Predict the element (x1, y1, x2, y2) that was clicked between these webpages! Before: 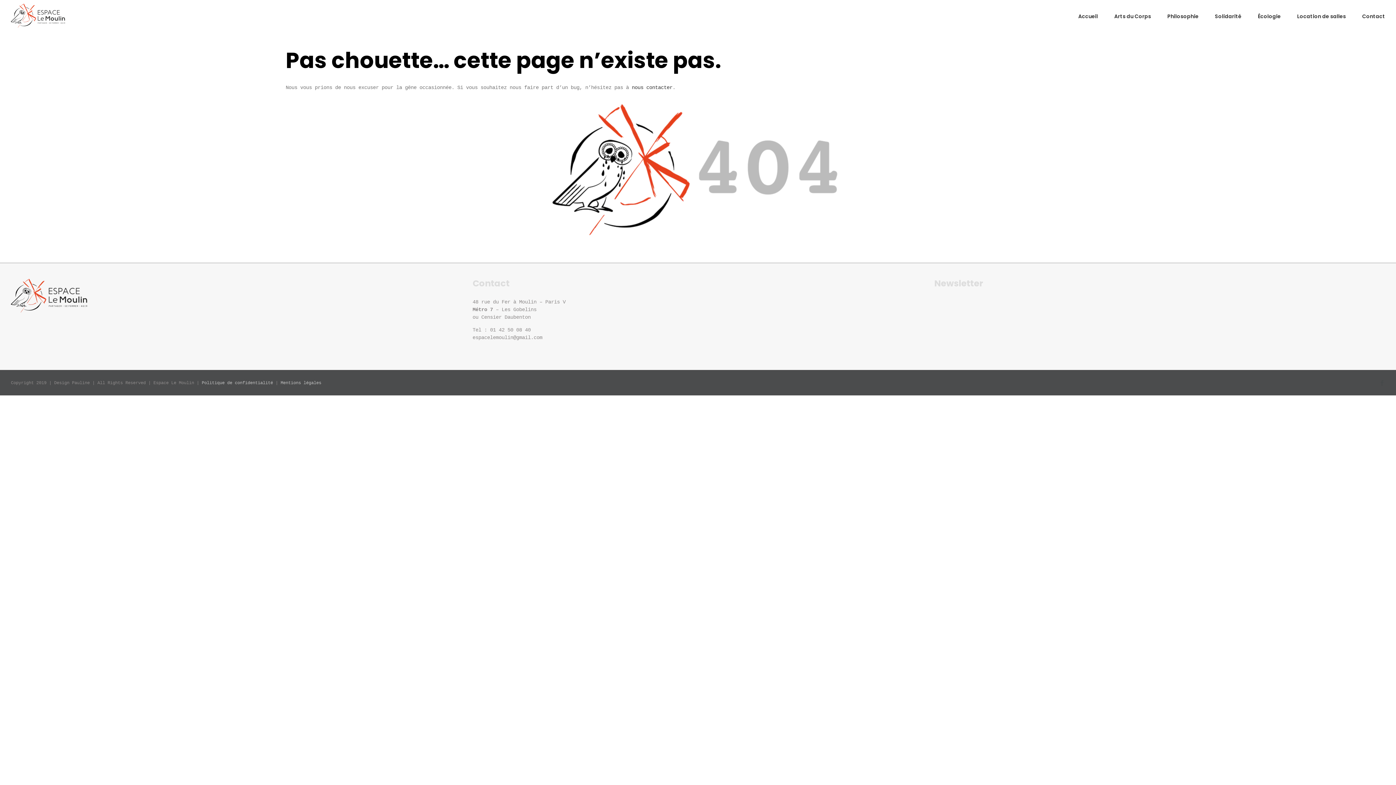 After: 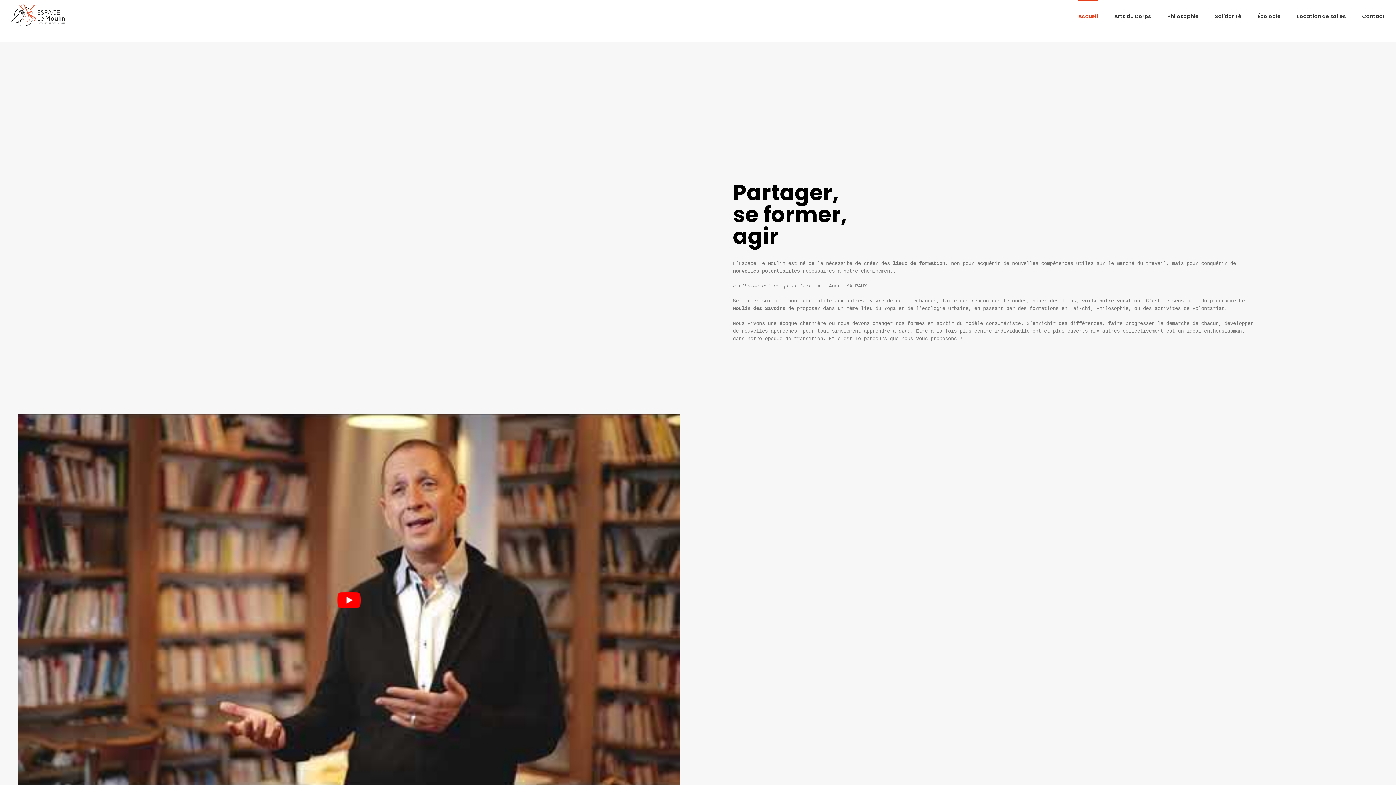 Action: bbox: (1078, 0, 1098, 31) label: Accueil